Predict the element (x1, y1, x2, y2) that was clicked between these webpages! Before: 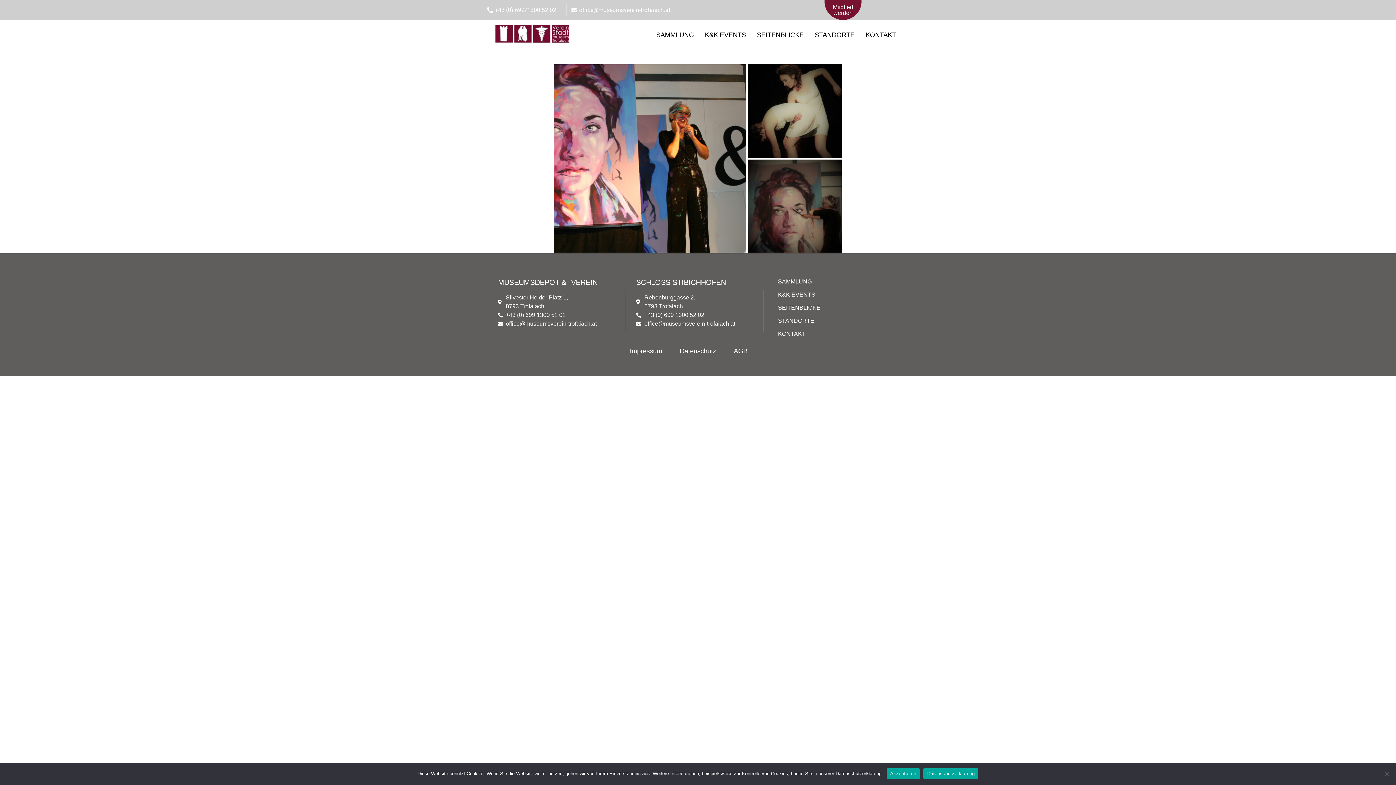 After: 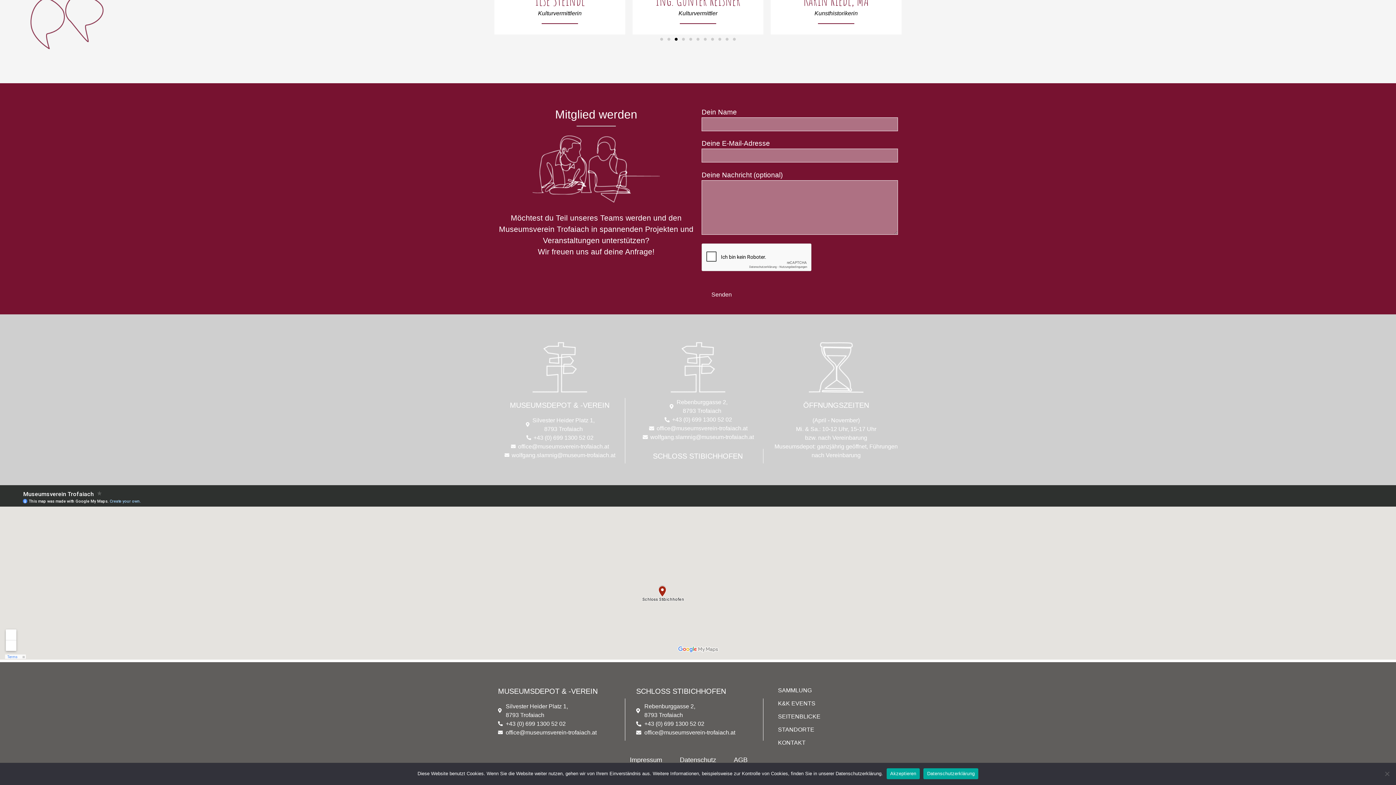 Action: label: Mitglied
werden bbox: (824, 0, 862, 20)